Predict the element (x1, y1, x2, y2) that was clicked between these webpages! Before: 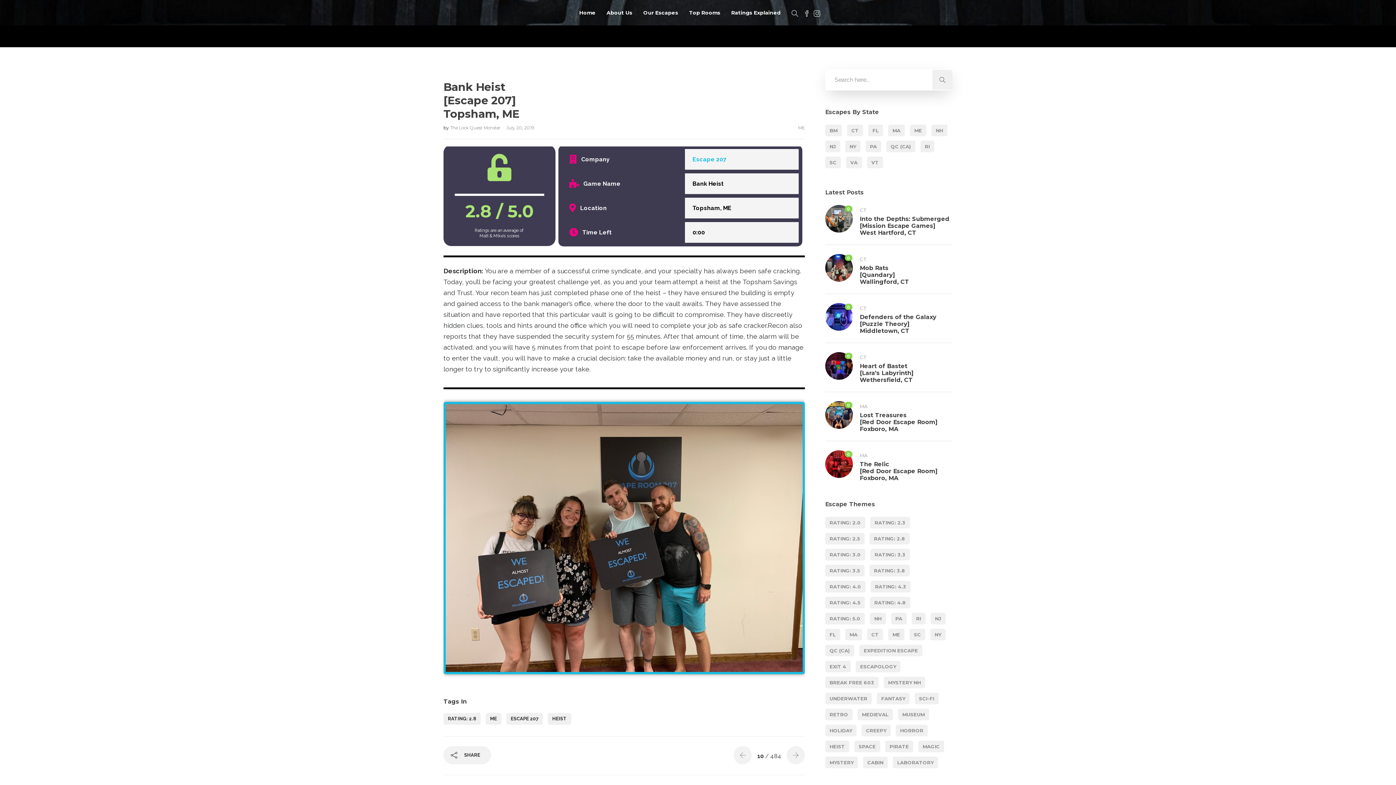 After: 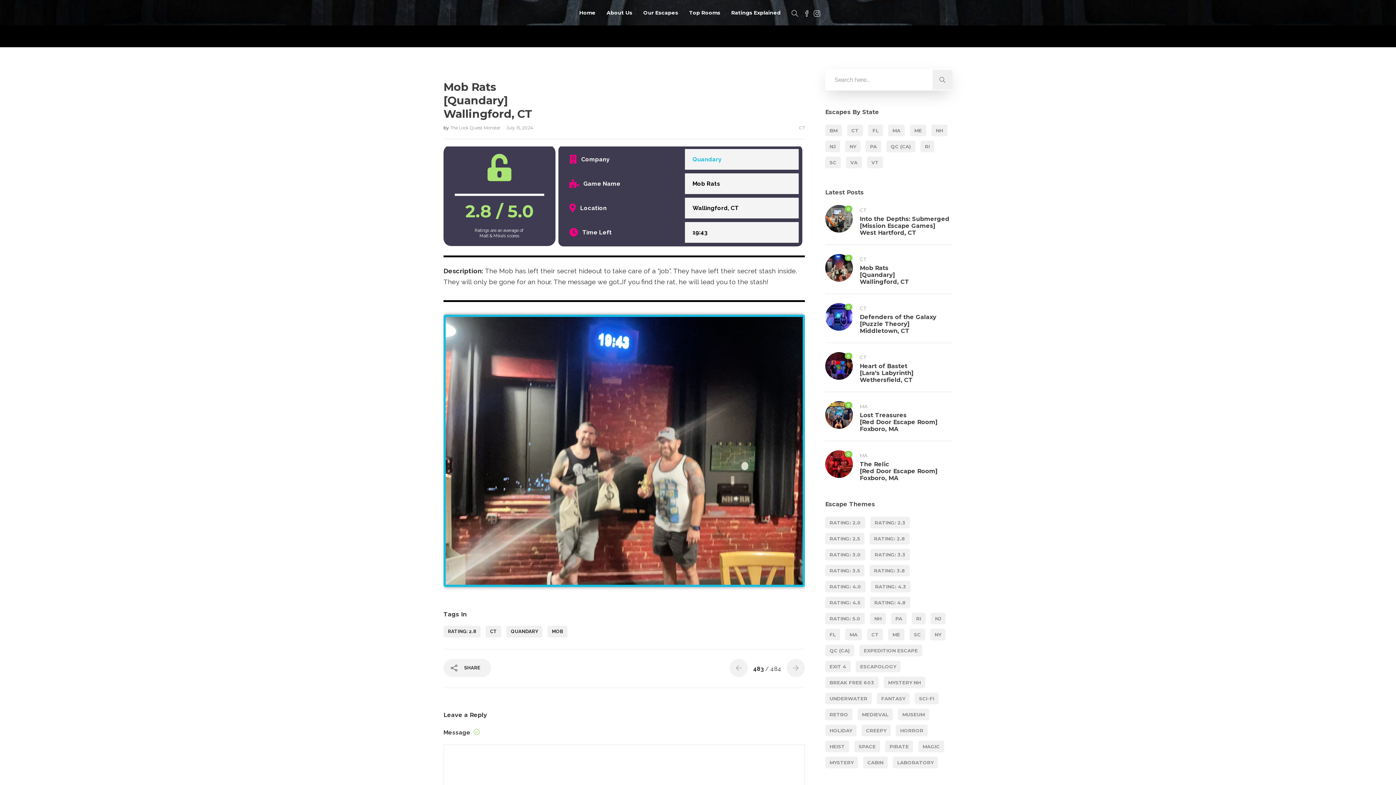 Action: bbox: (825, 254, 853, 281) label: 0